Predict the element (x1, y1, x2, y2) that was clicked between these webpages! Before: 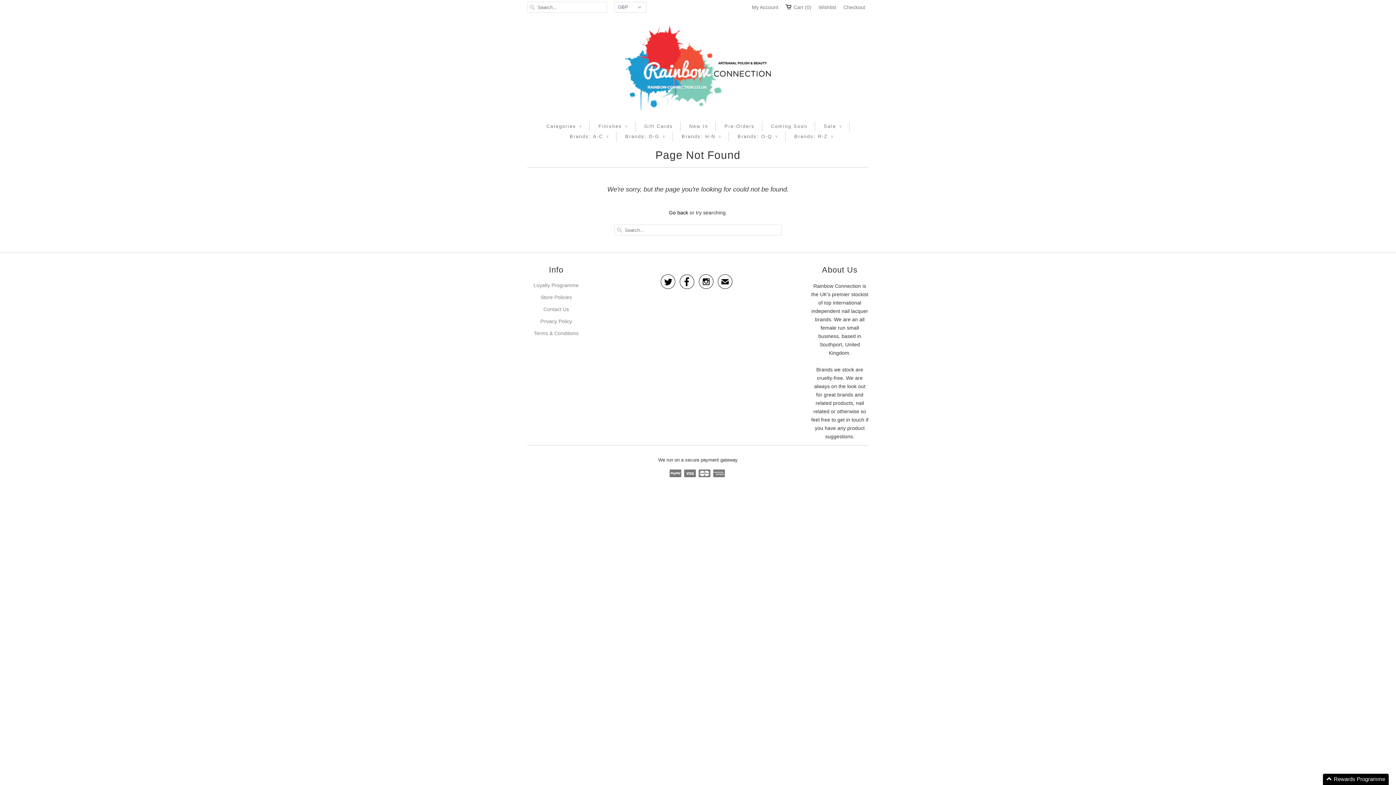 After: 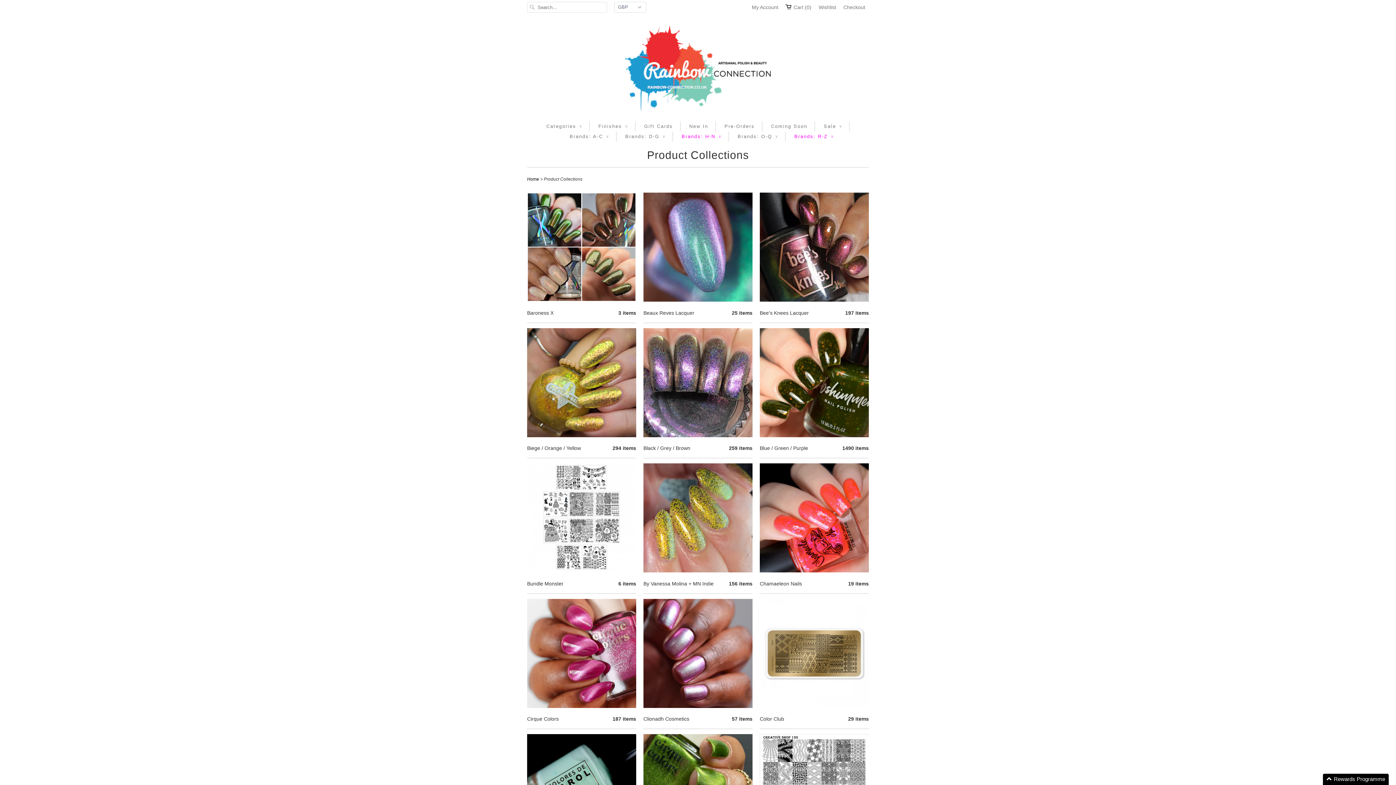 Action: label: Brands: R-Z ∨ bbox: (794, 131, 833, 141)